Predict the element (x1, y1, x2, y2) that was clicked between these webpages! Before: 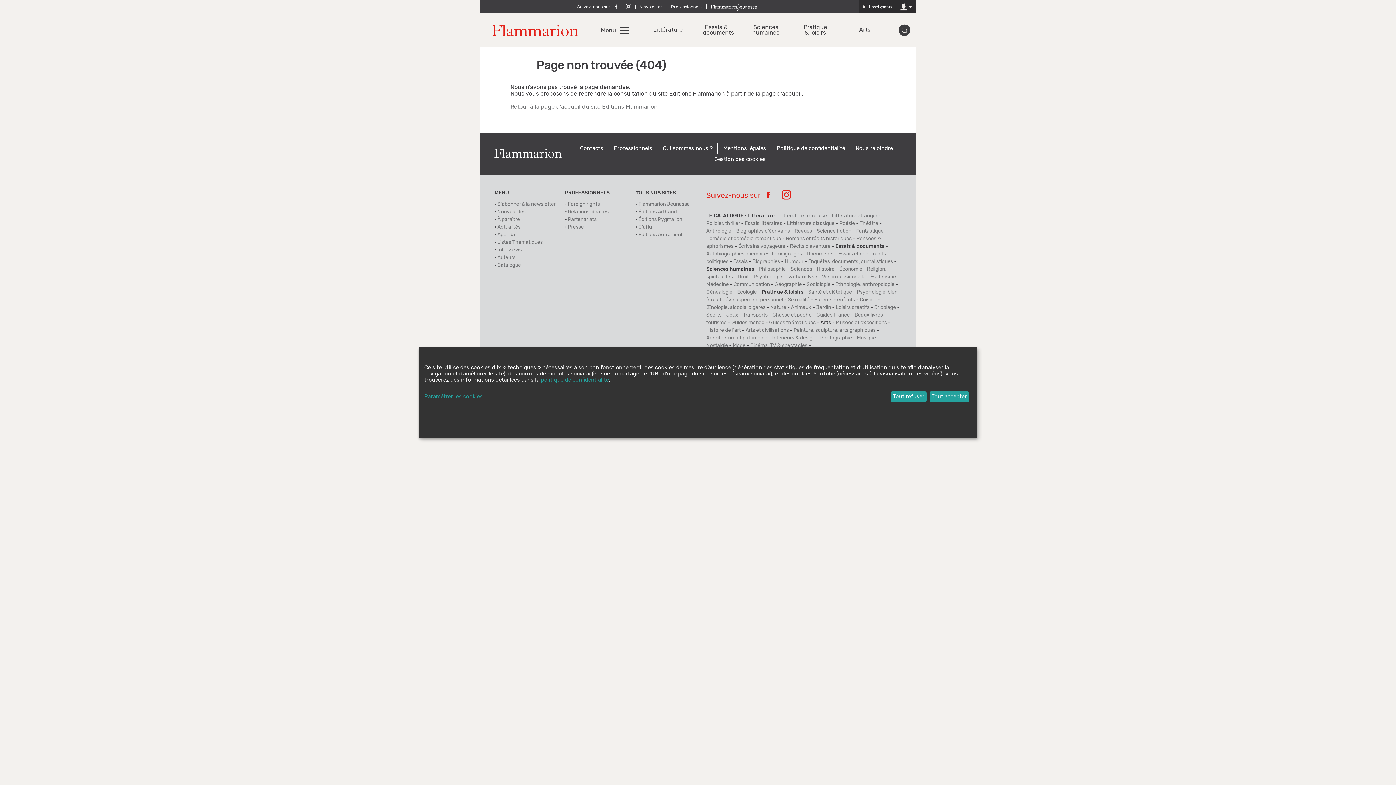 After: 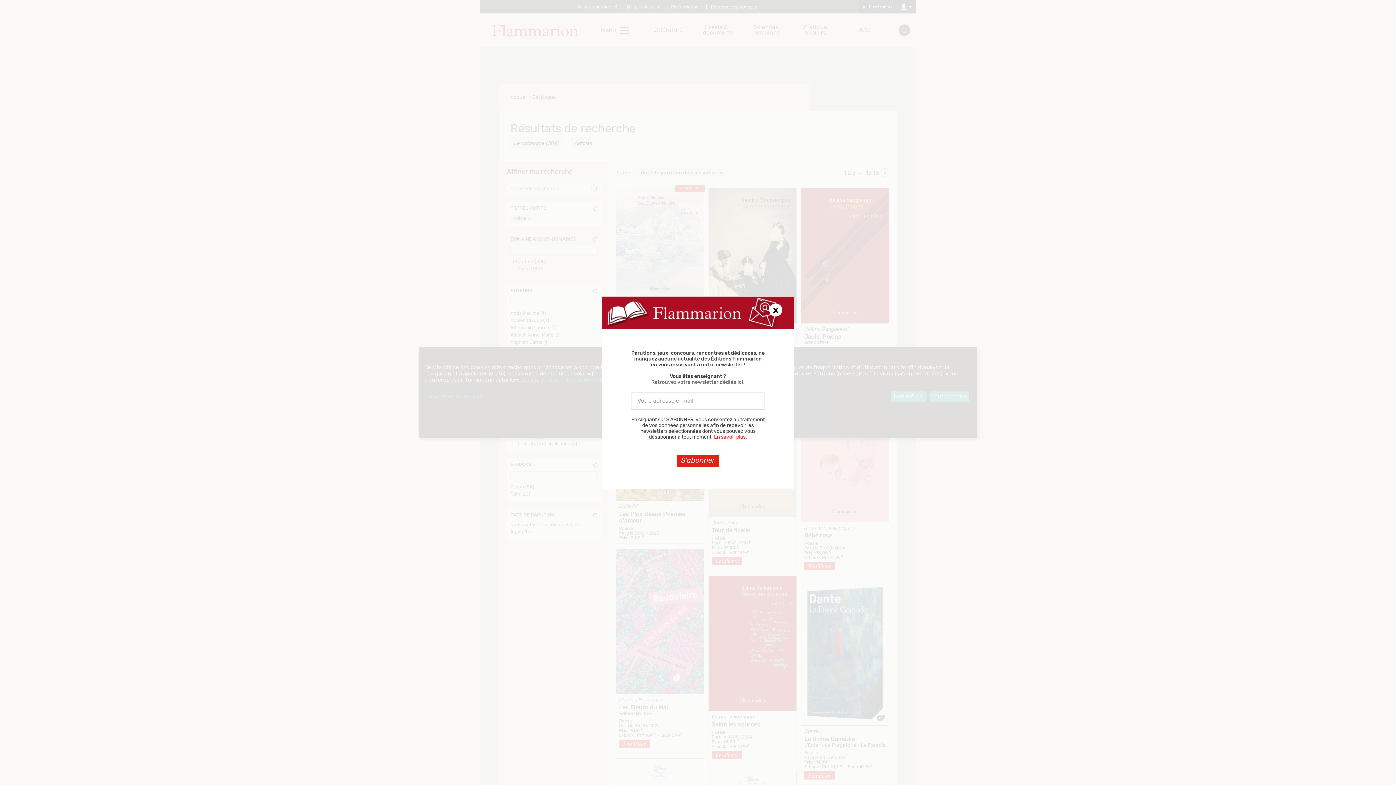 Action: bbox: (839, 221, 855, 226) label: Poésie